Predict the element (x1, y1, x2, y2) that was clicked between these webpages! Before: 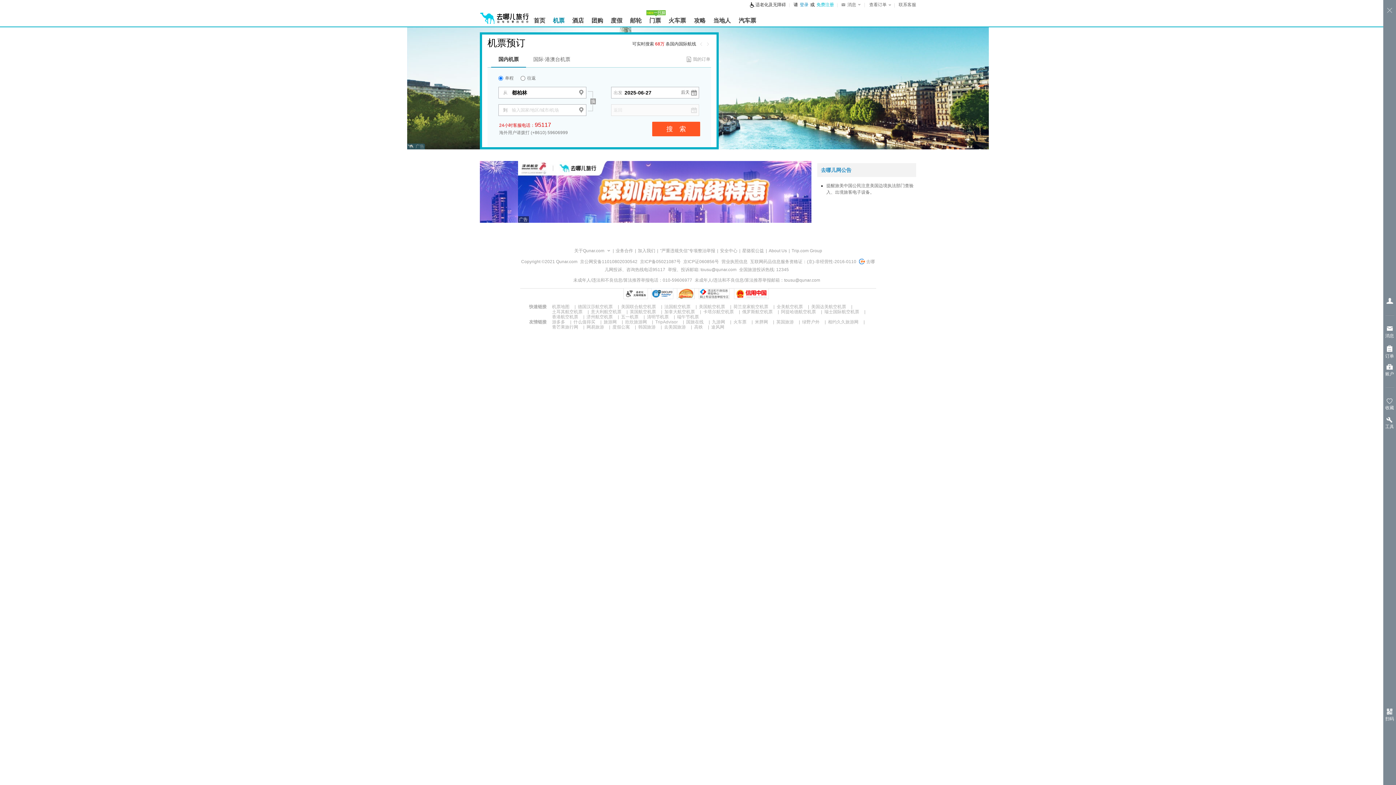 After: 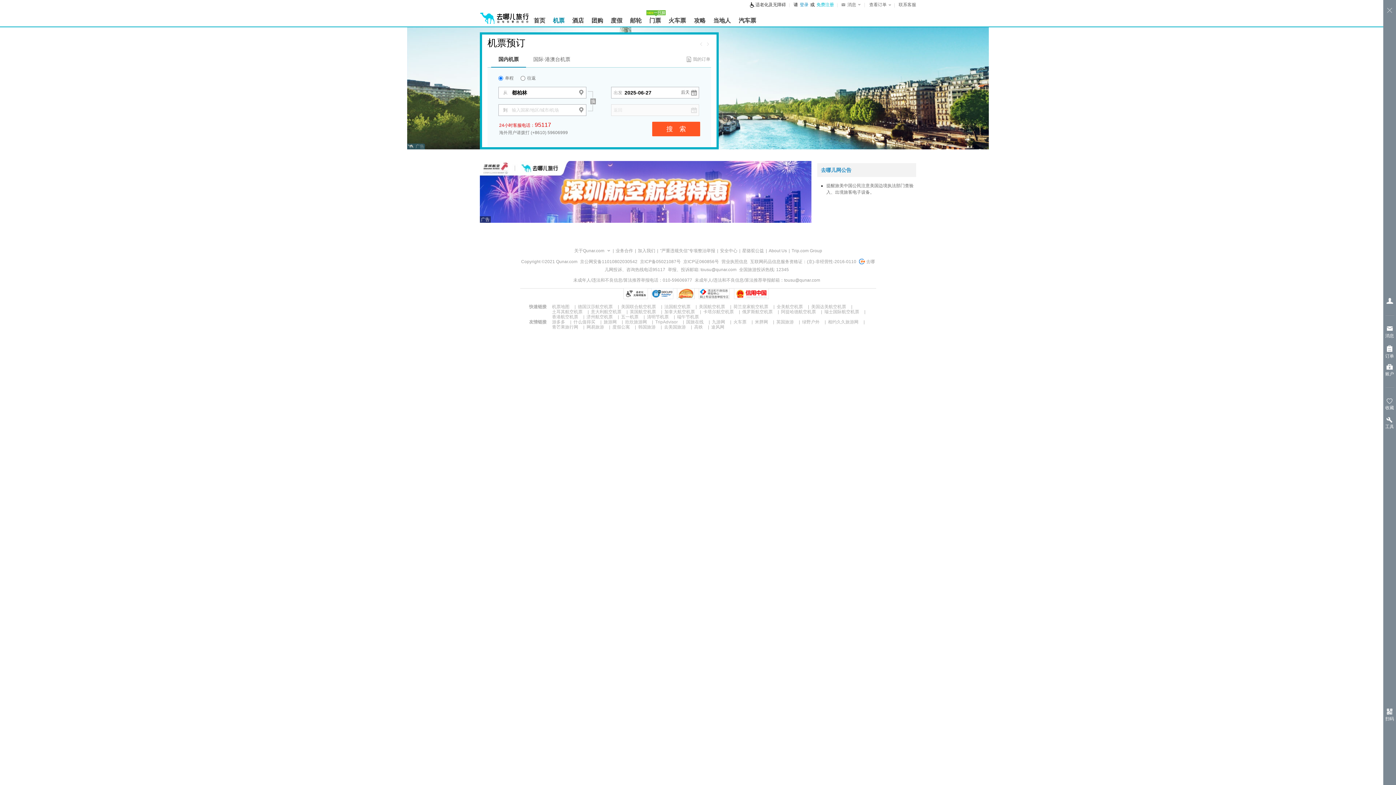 Action: label: 互联网药品信息服务资格证：(京)-非经营性-2016-0110 bbox: (750, 258, 856, 265)